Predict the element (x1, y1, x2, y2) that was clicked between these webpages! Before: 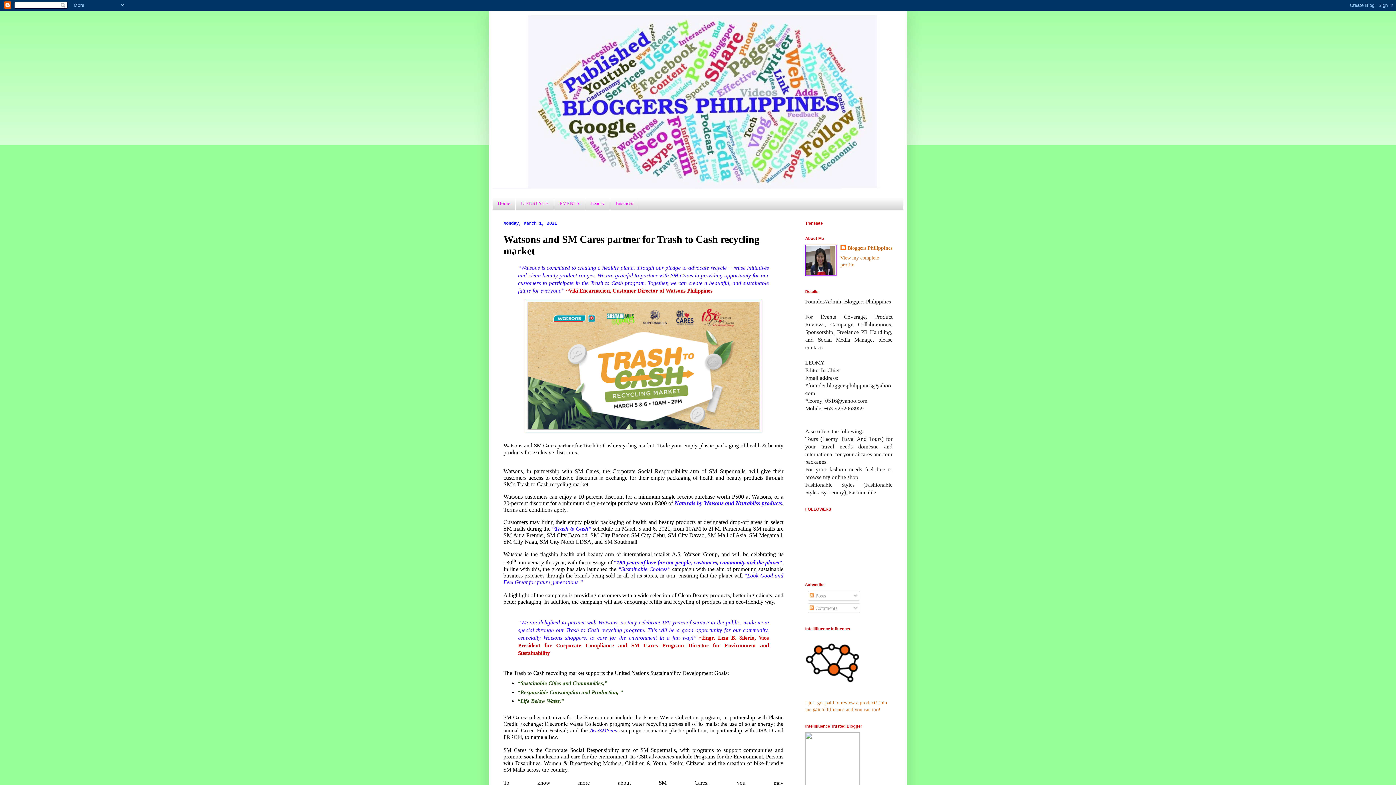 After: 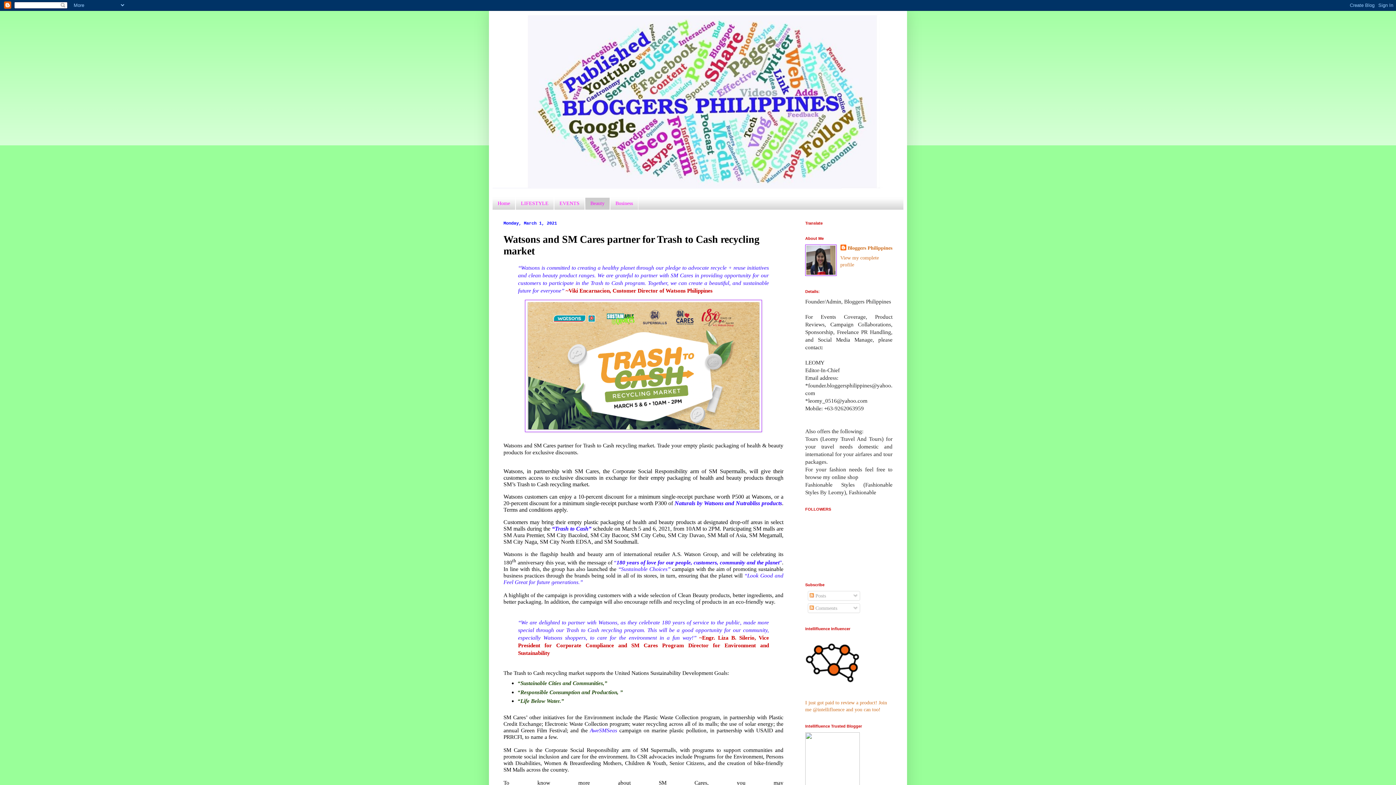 Action: label: Beauty bbox: (585, 197, 610, 209)